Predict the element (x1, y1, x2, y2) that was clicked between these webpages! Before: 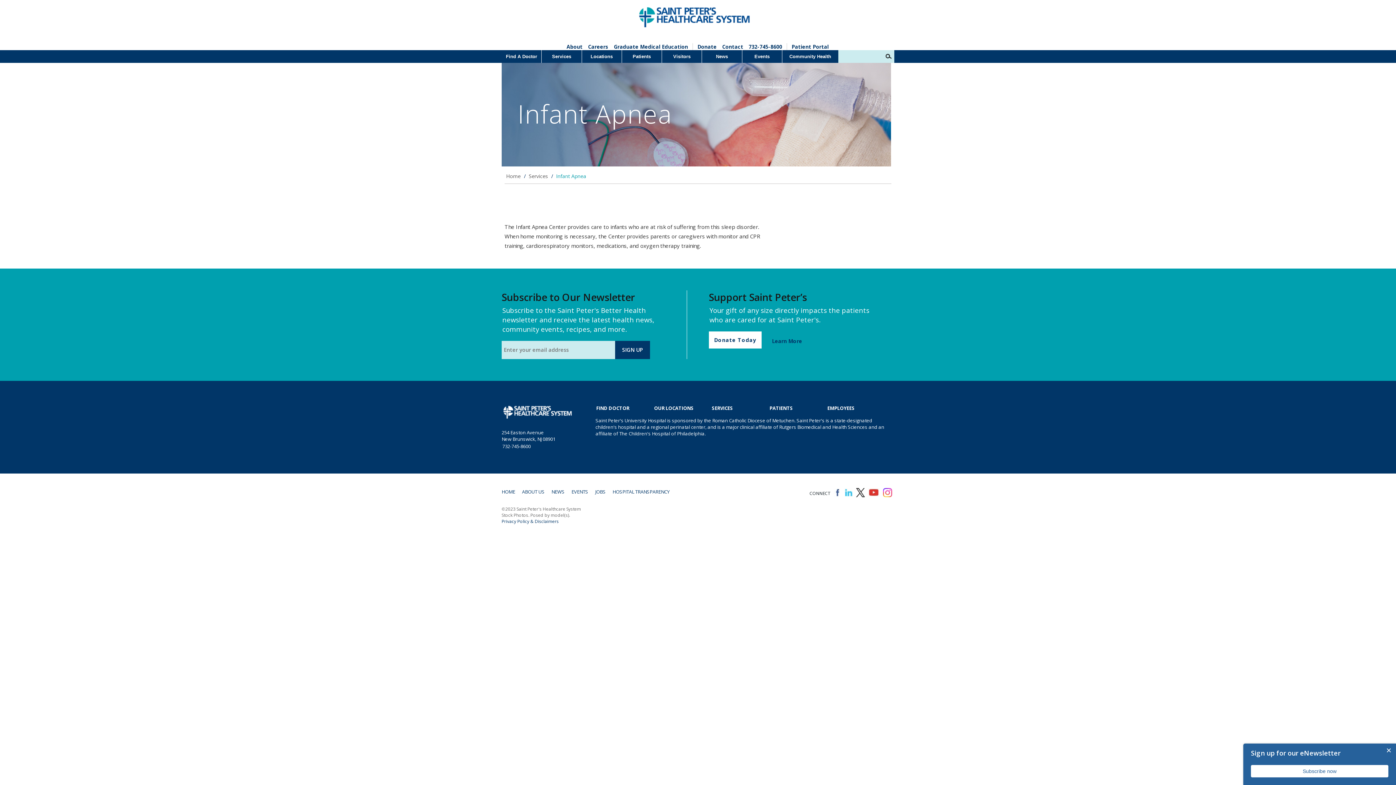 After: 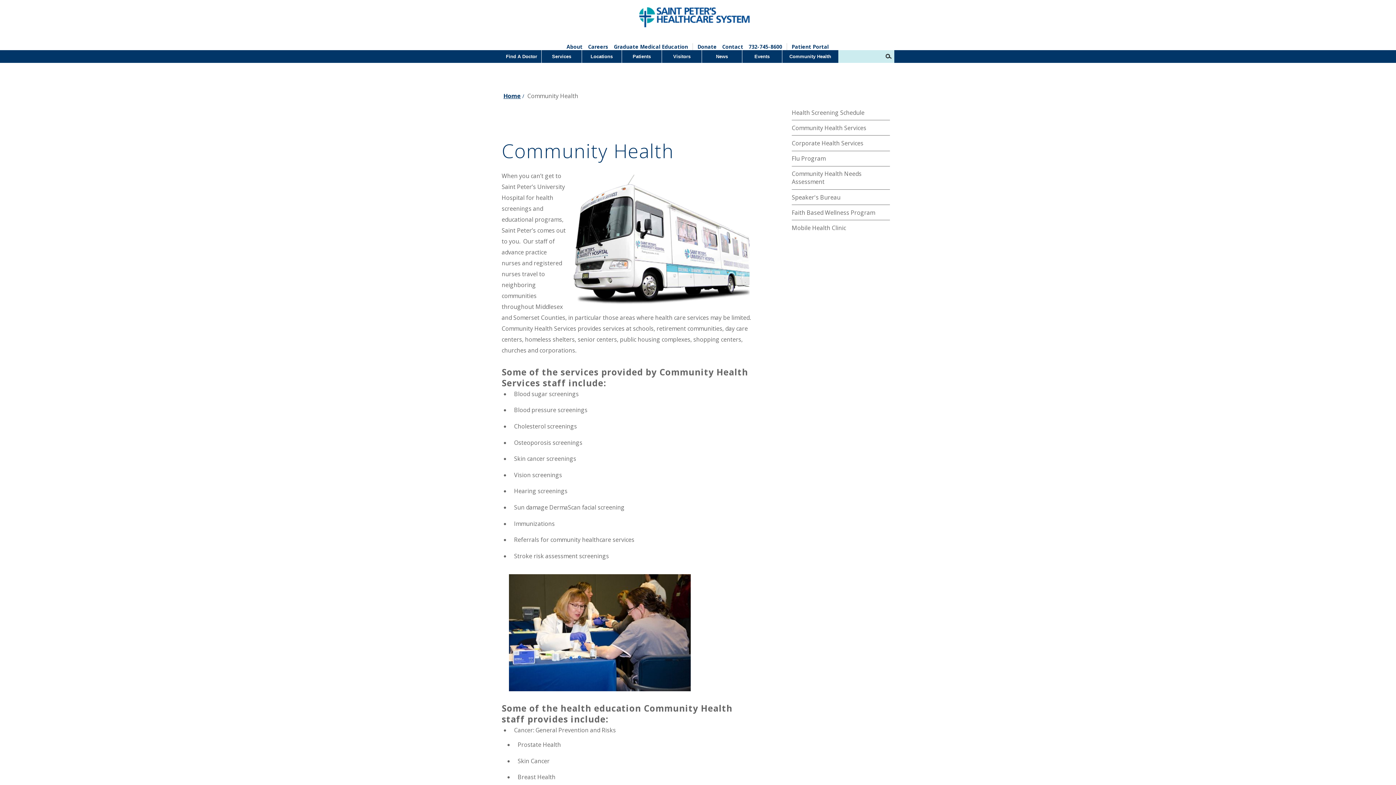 Action: label: Community Health bbox: (789, 50, 831, 62)